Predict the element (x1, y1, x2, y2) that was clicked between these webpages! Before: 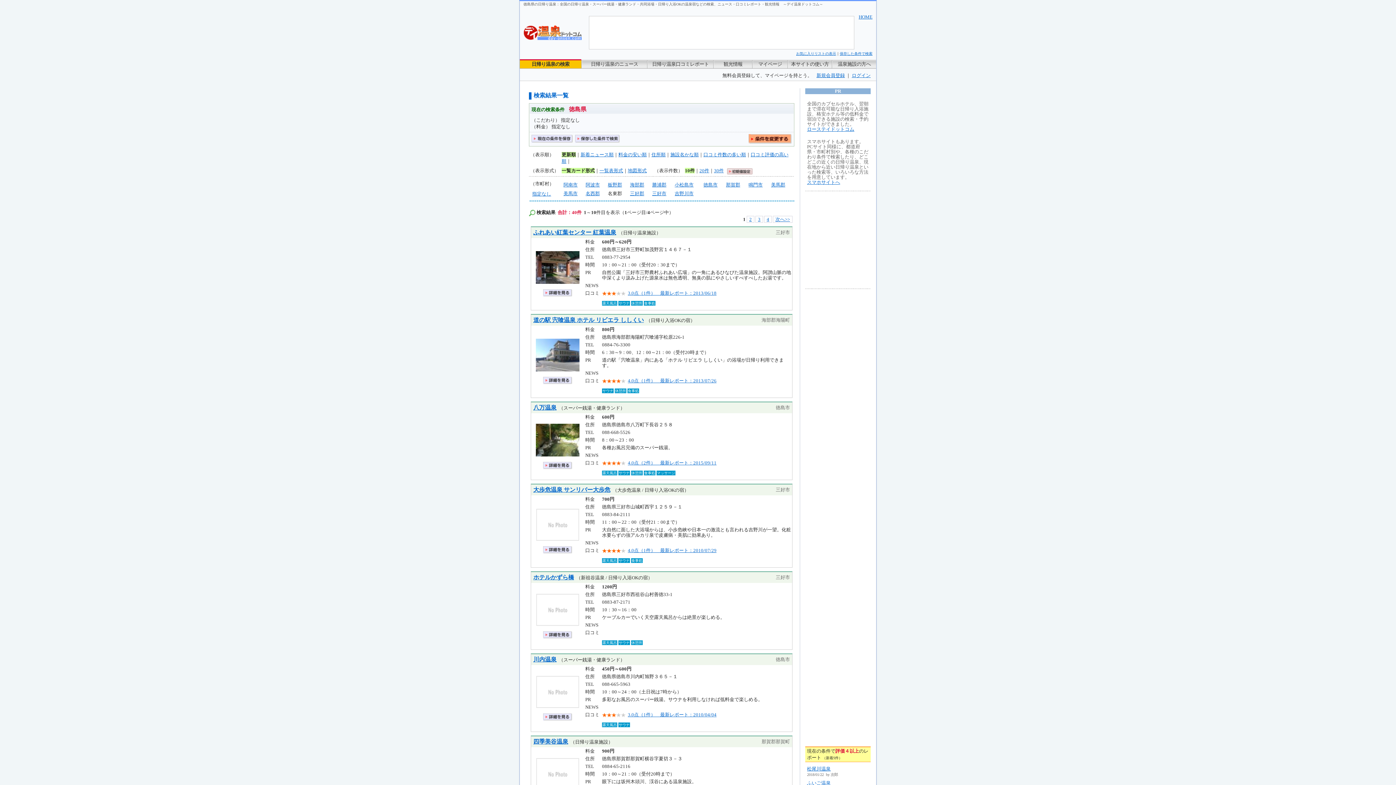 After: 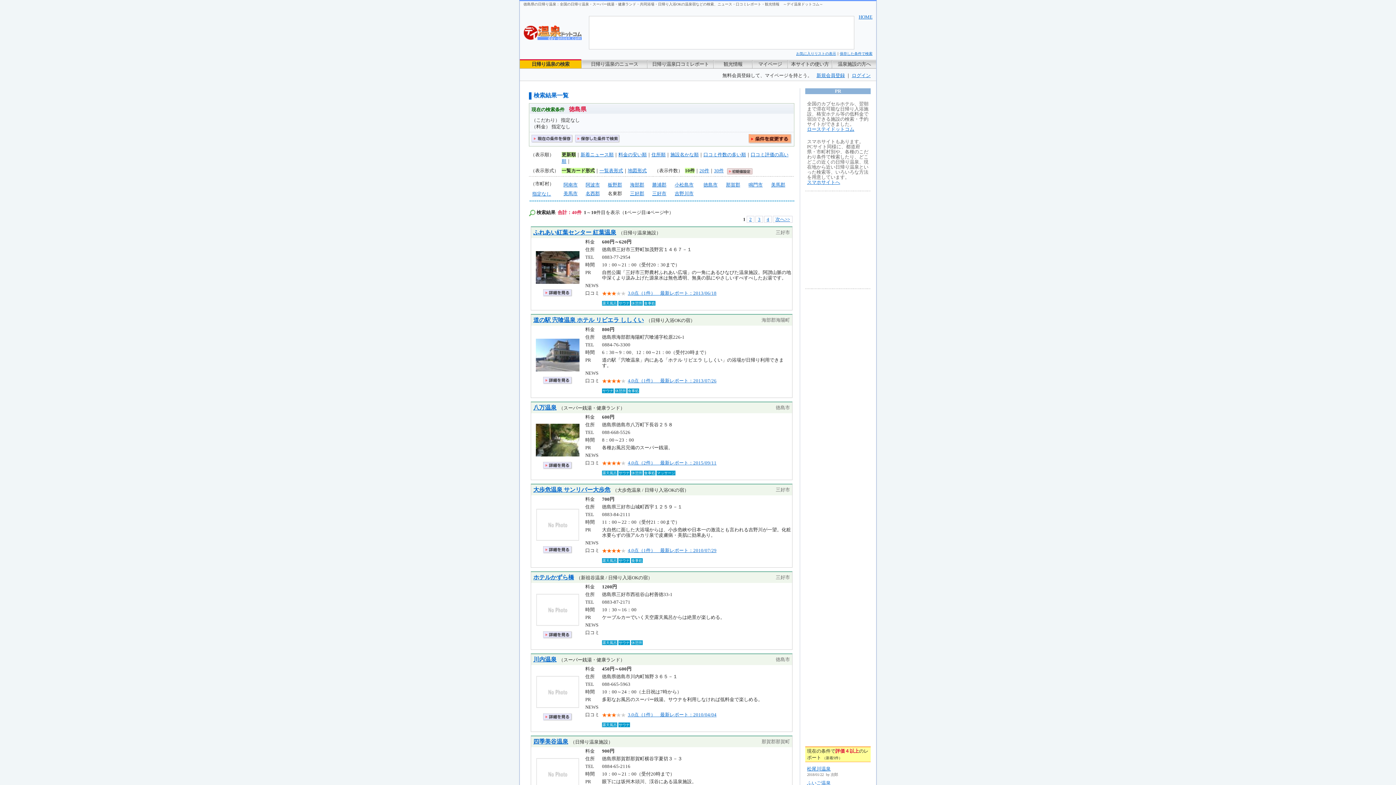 Action: bbox: (536, 437, 579, 468) label: 

